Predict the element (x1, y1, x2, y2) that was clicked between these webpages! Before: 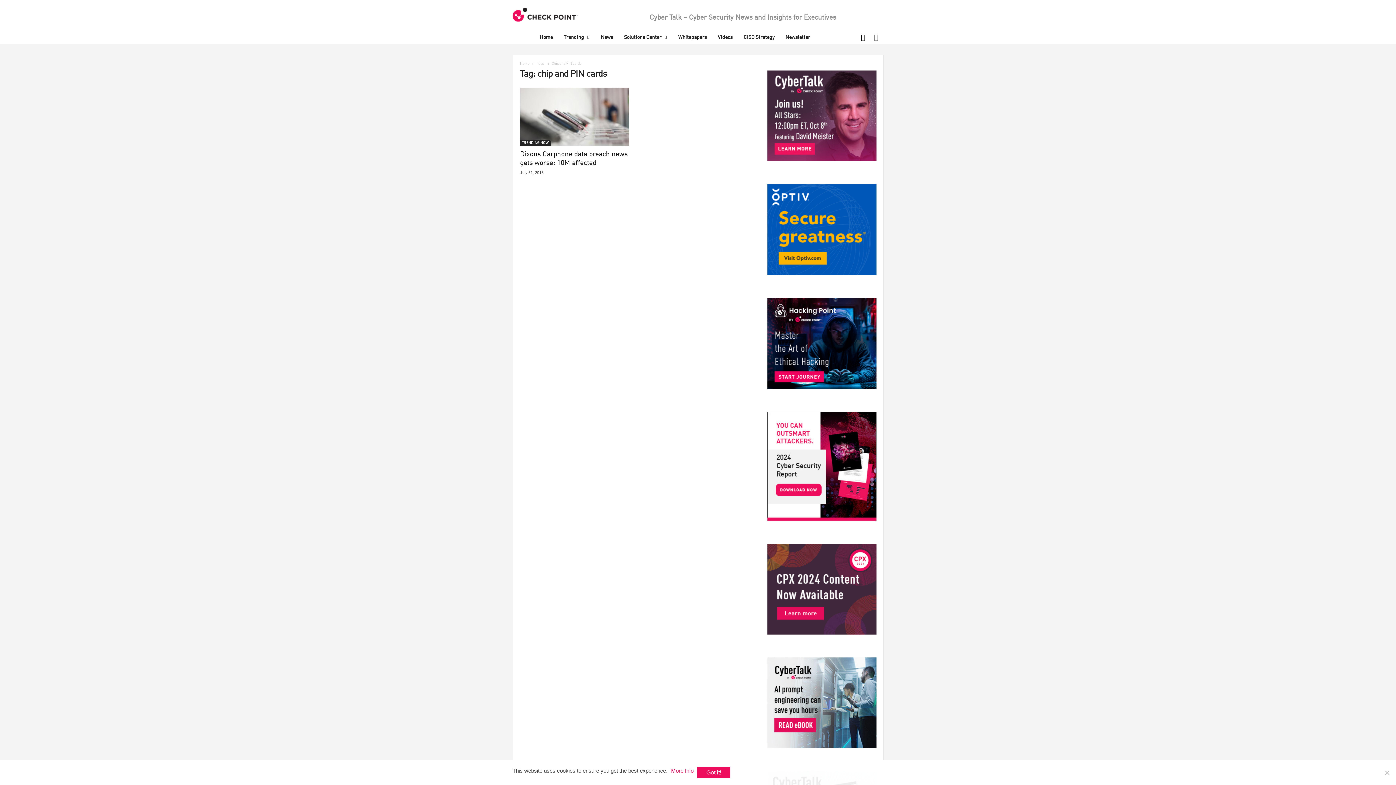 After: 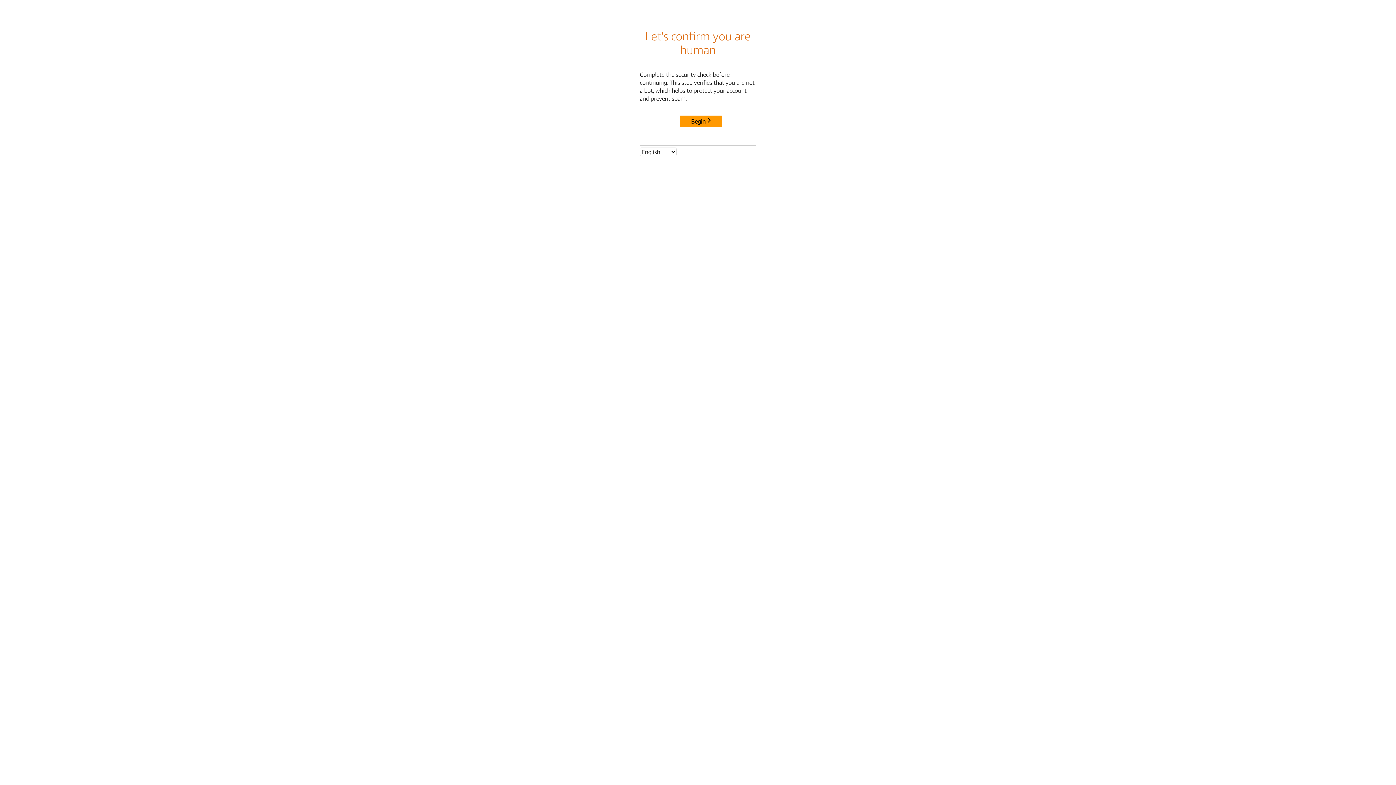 Action: label: Newsletter bbox: (780, 33, 815, 44)